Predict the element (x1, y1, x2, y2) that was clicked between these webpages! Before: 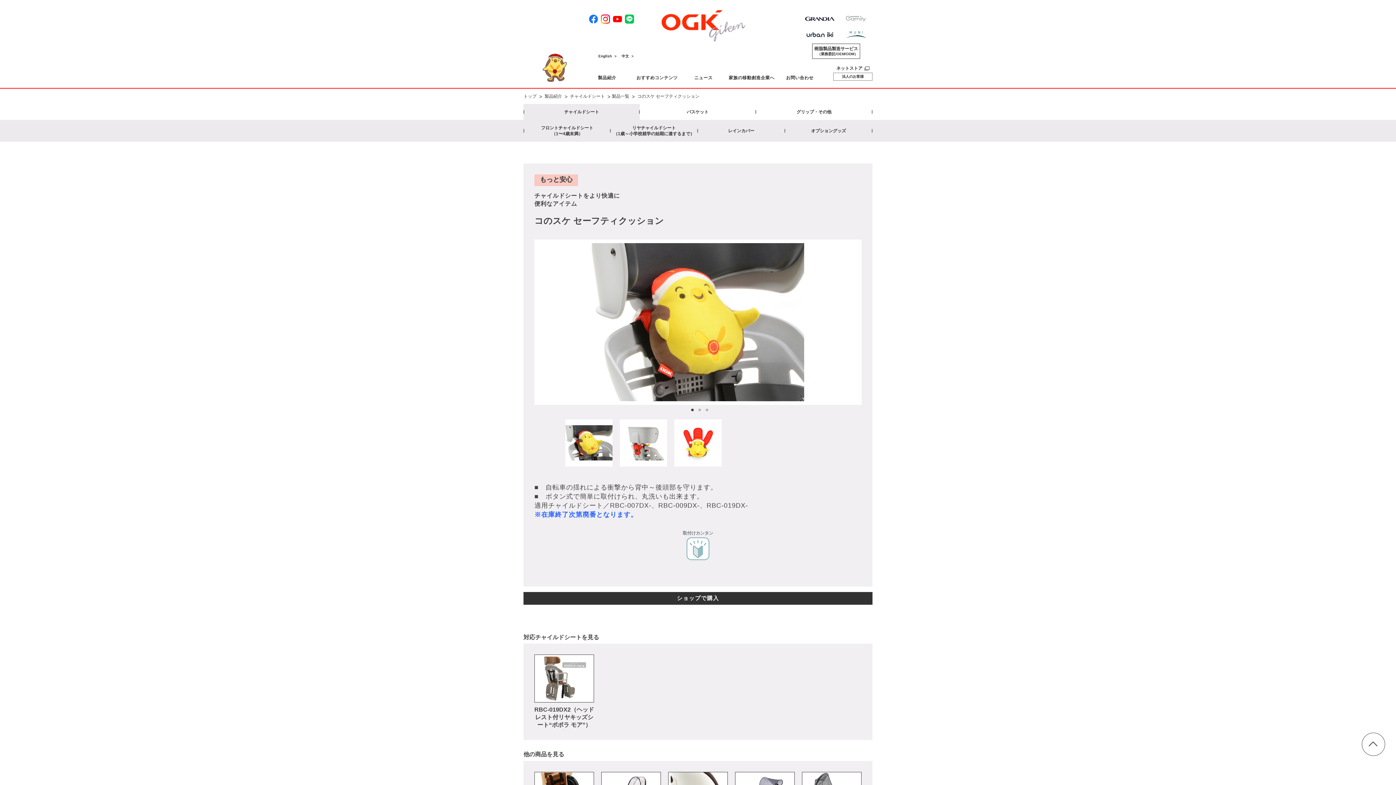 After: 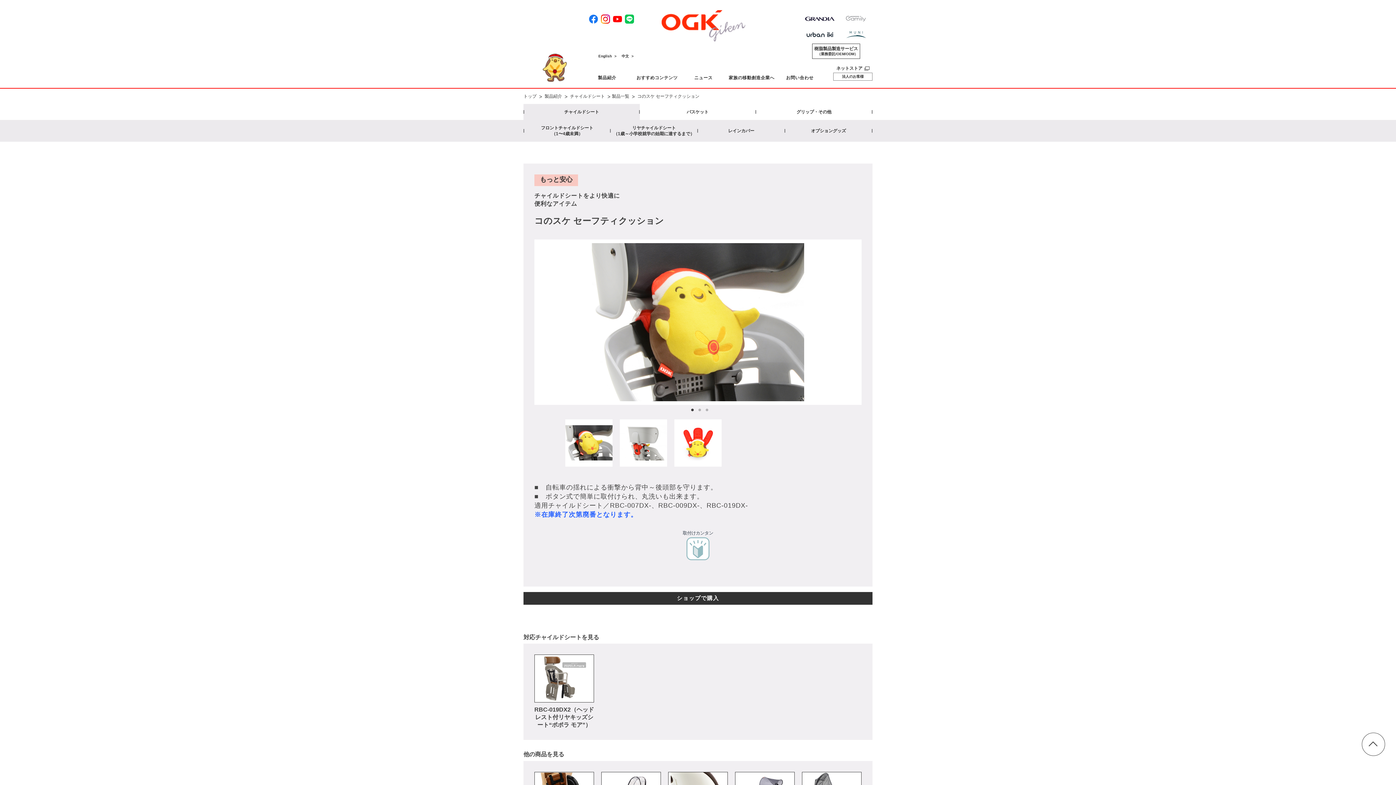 Action: bbox: (601, 14, 610, 23)